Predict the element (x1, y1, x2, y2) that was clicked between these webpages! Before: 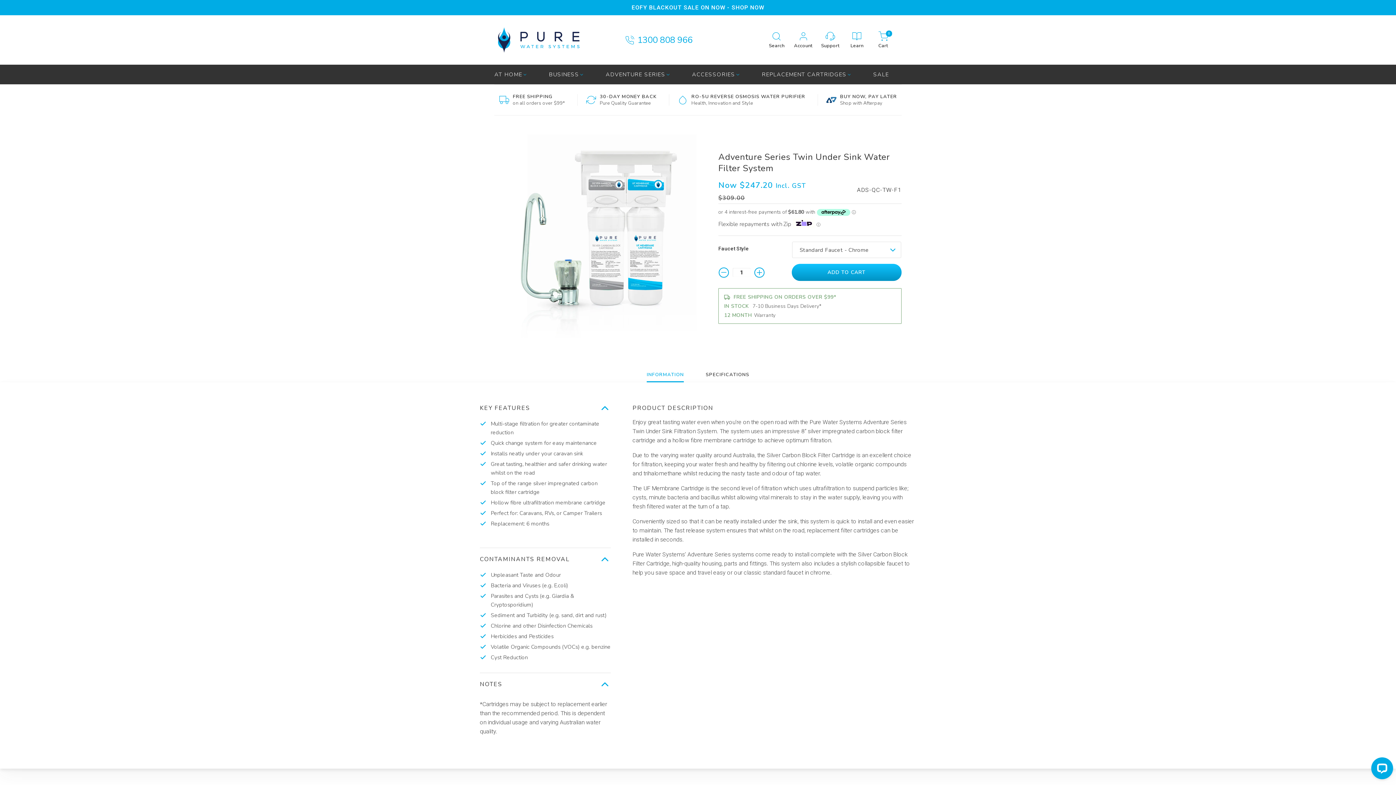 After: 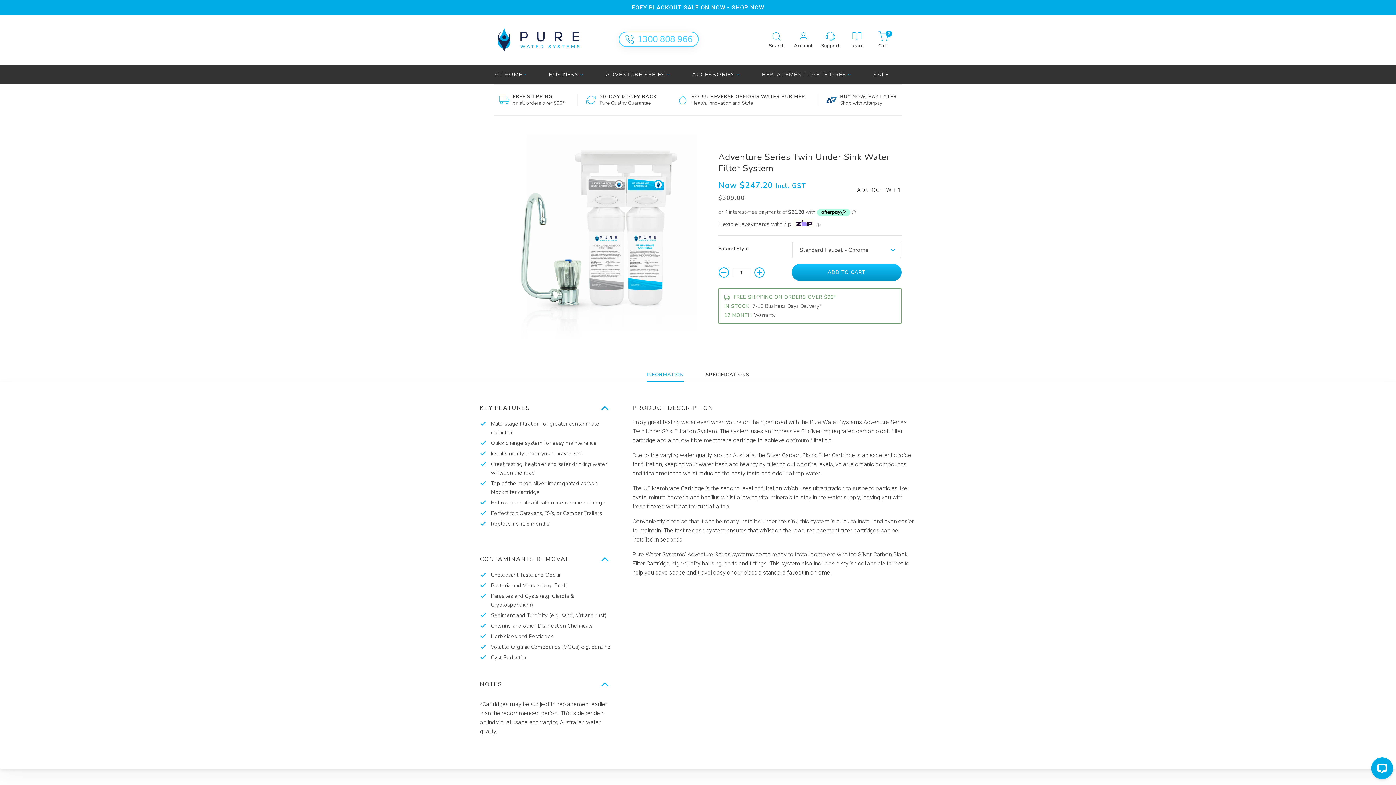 Action: bbox: (619, 32, 699, 47) label: 1300 808 966